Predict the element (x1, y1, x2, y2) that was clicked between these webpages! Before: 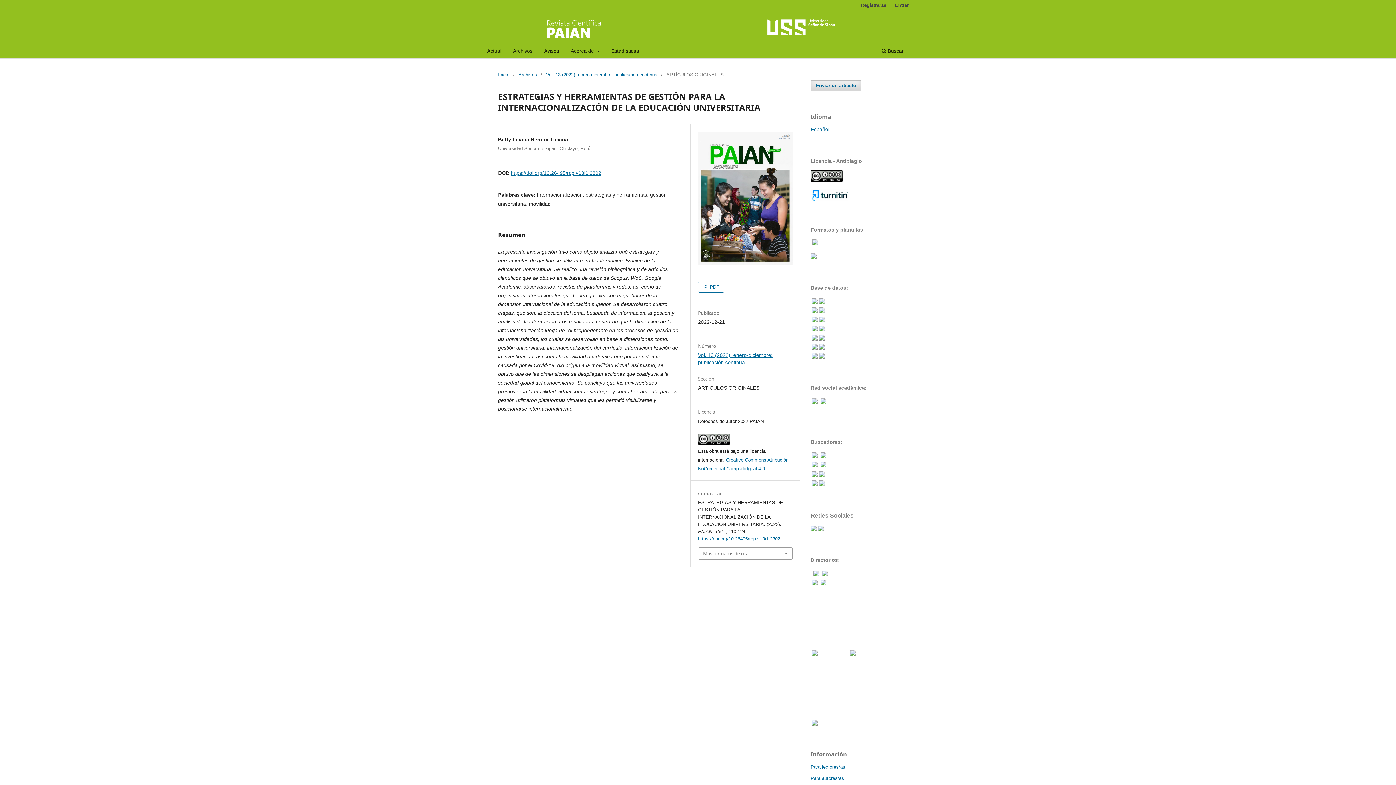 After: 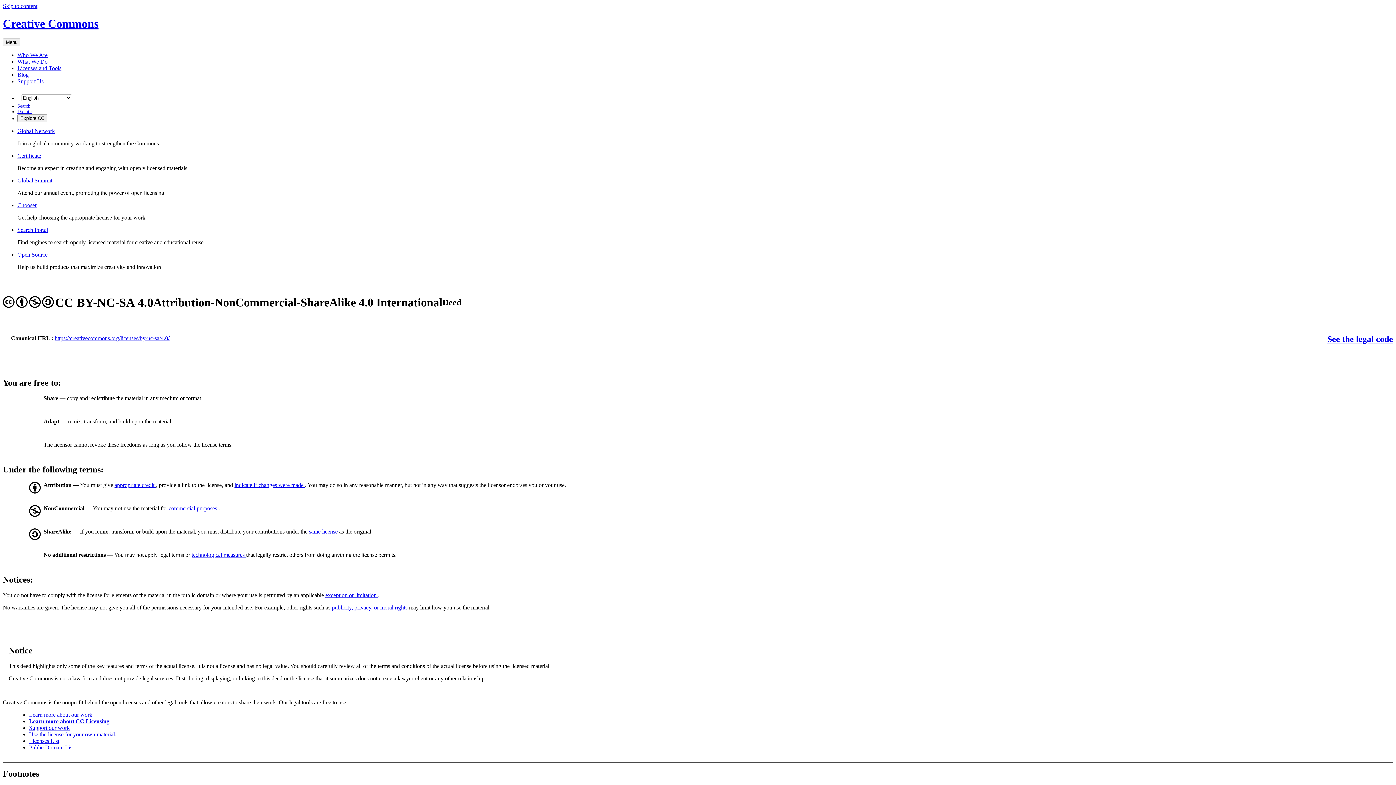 Action: bbox: (698, 440, 730, 446)